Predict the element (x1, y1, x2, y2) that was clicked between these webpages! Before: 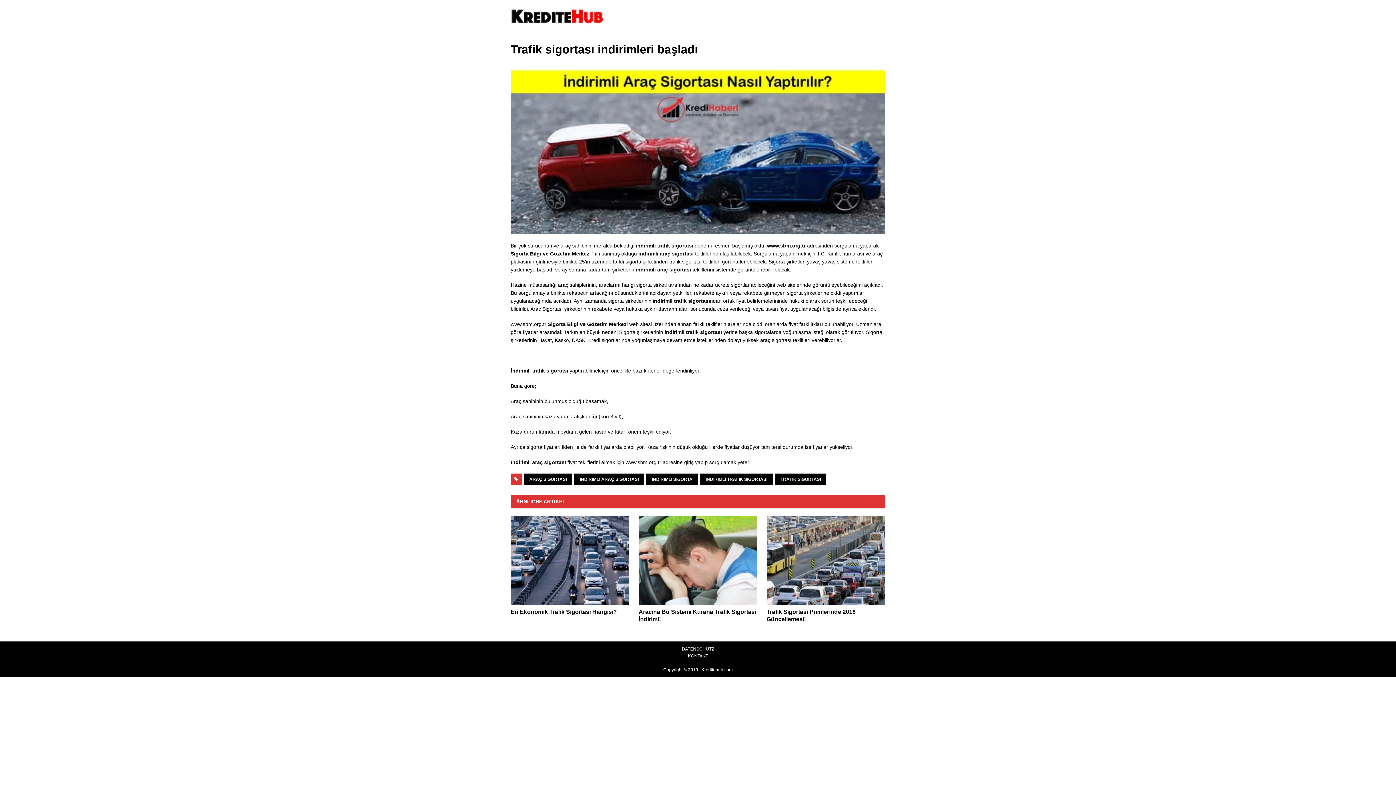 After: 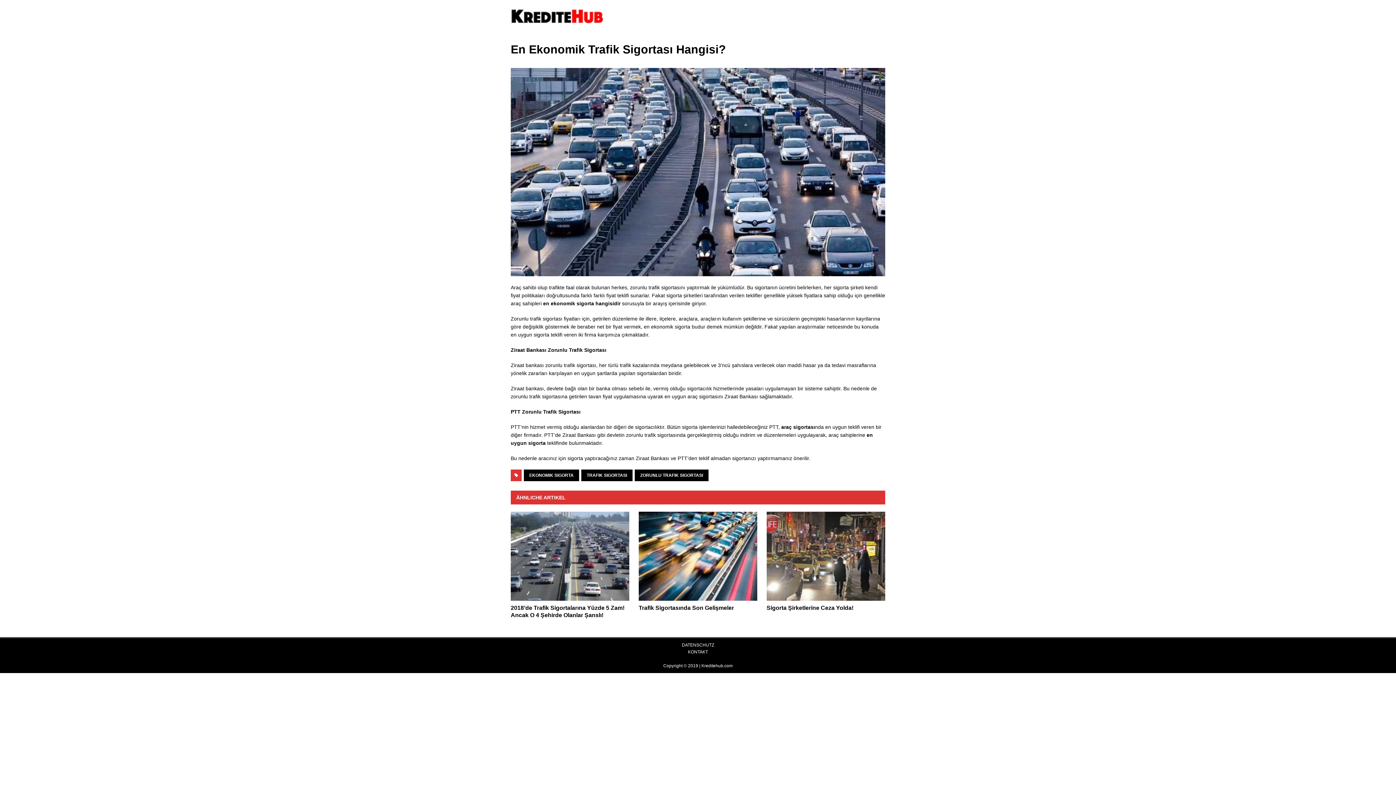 Action: bbox: (510, 516, 629, 605)